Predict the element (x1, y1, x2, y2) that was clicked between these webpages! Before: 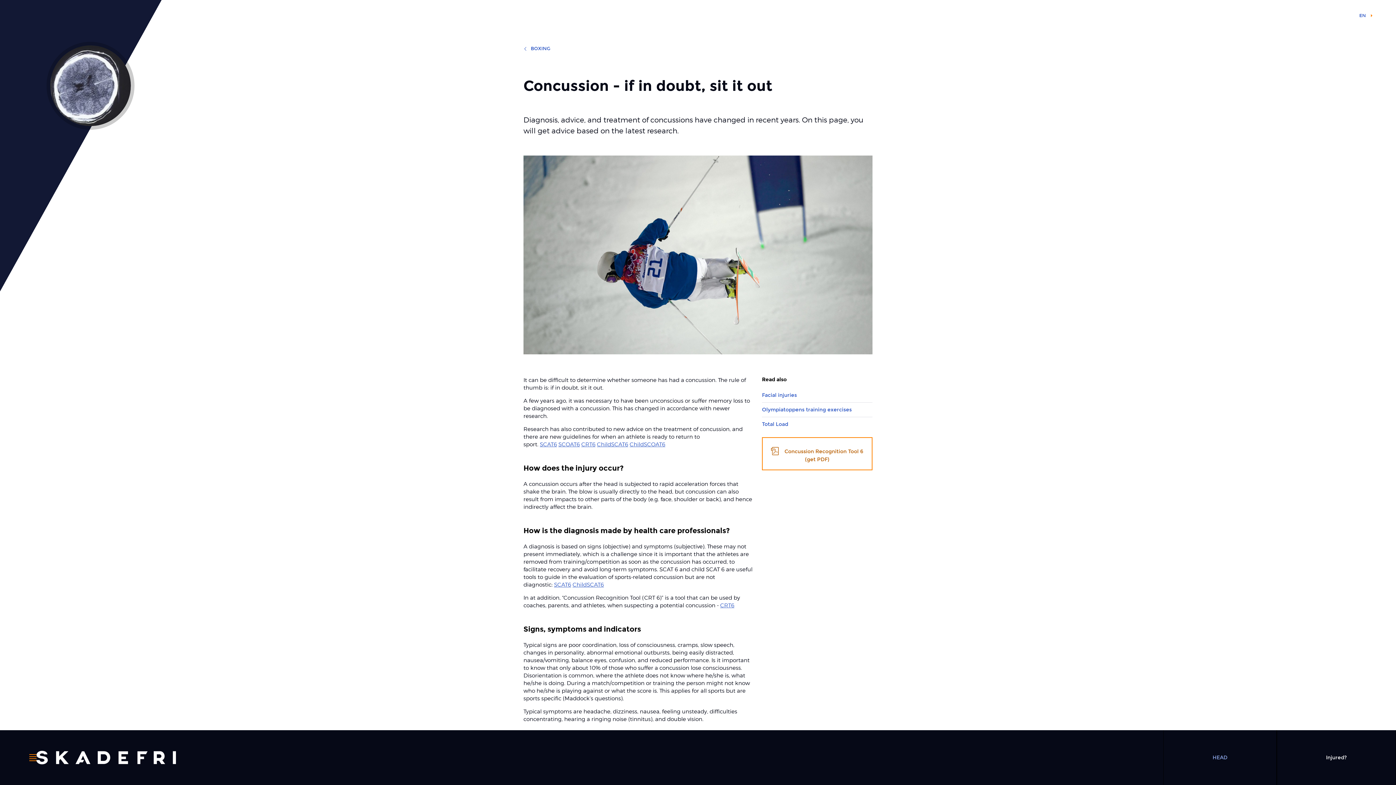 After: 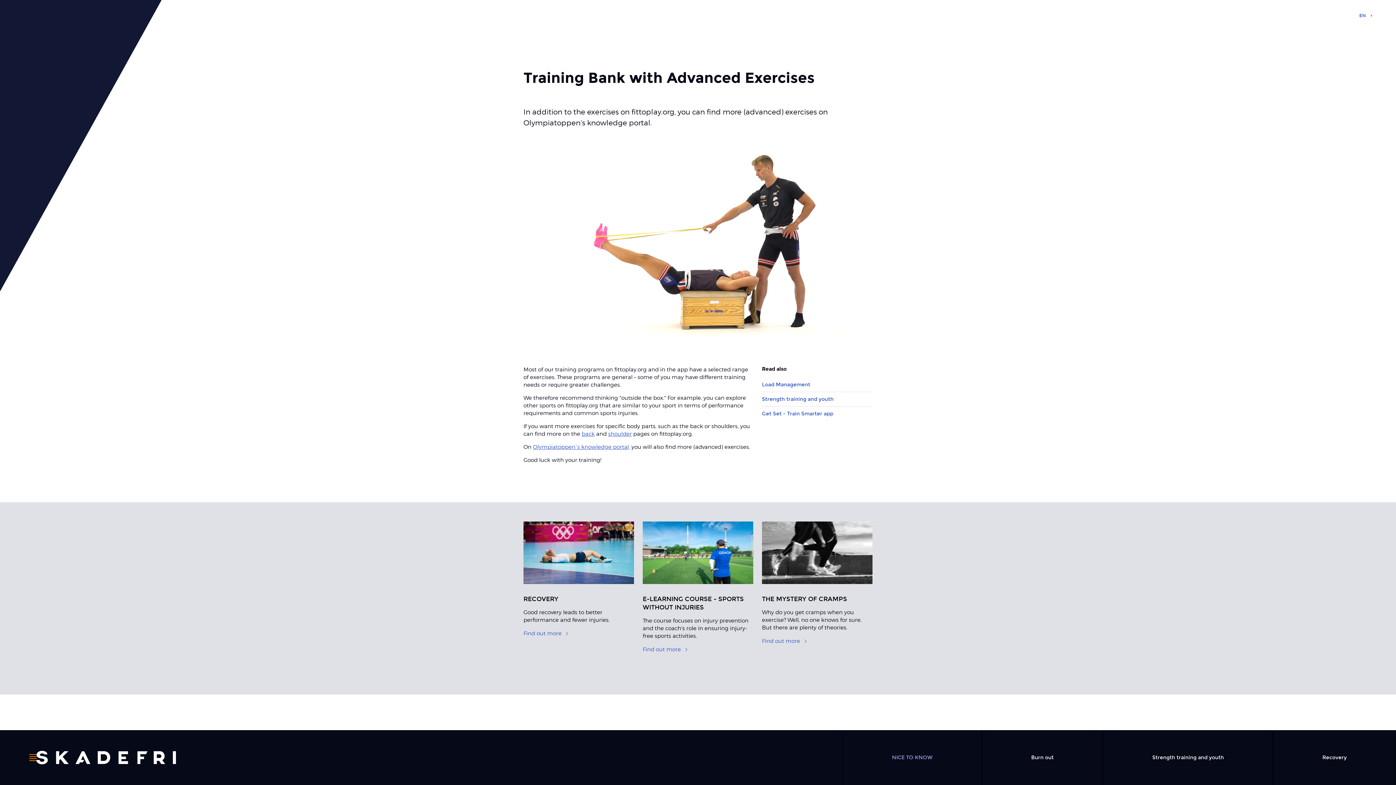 Action: label: Olympiatoppens training exercises bbox: (762, 403, 872, 417)